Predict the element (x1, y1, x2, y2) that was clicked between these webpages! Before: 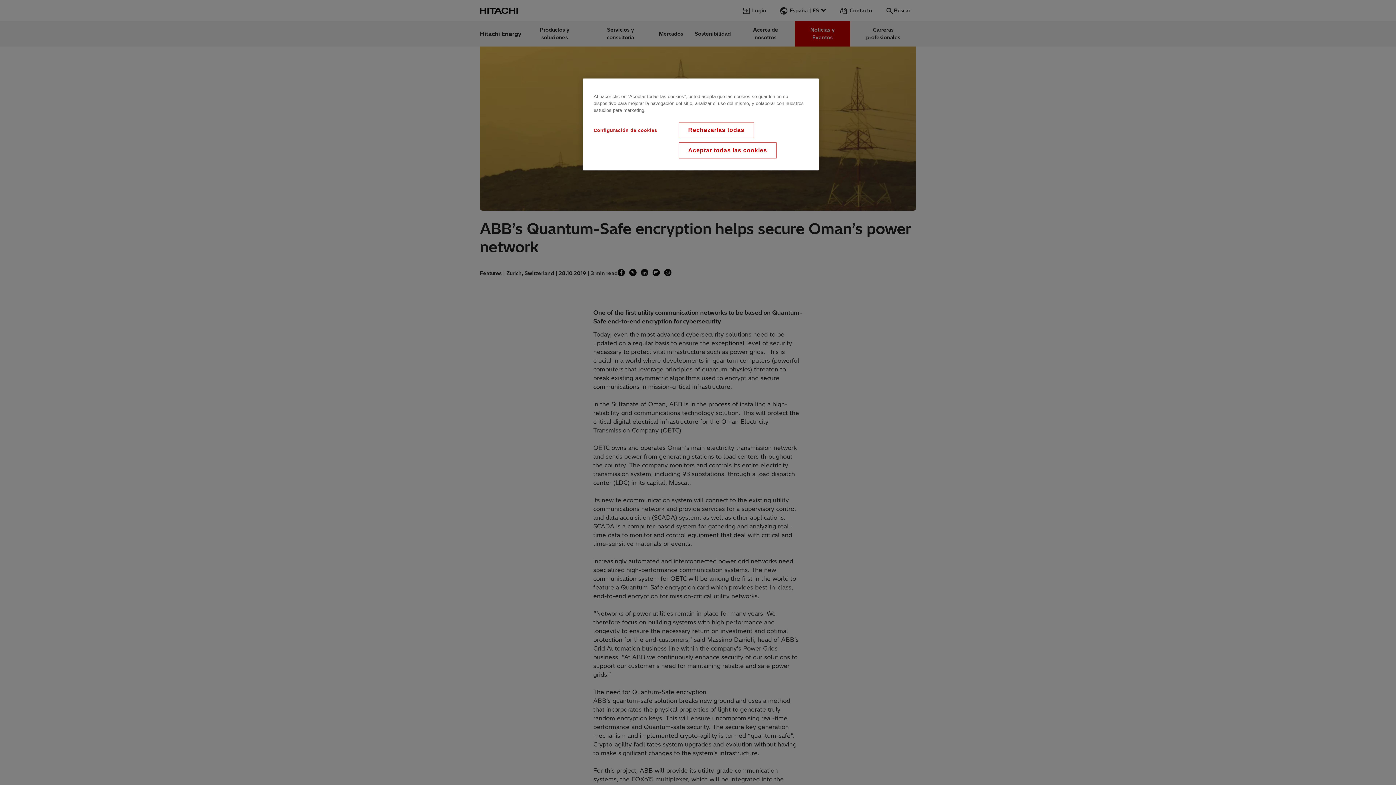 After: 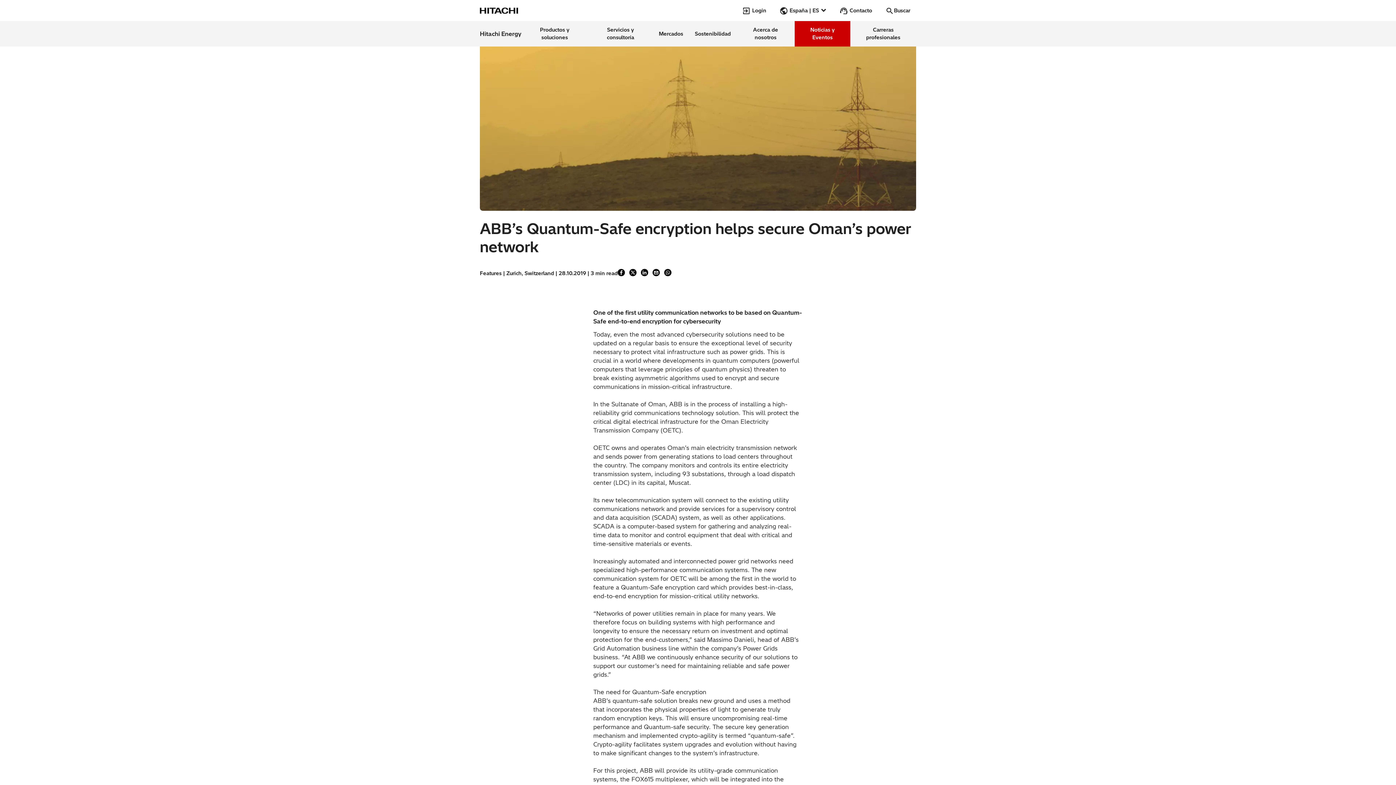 Action: bbox: (679, 122, 753, 137) label: Rechazarlas todas